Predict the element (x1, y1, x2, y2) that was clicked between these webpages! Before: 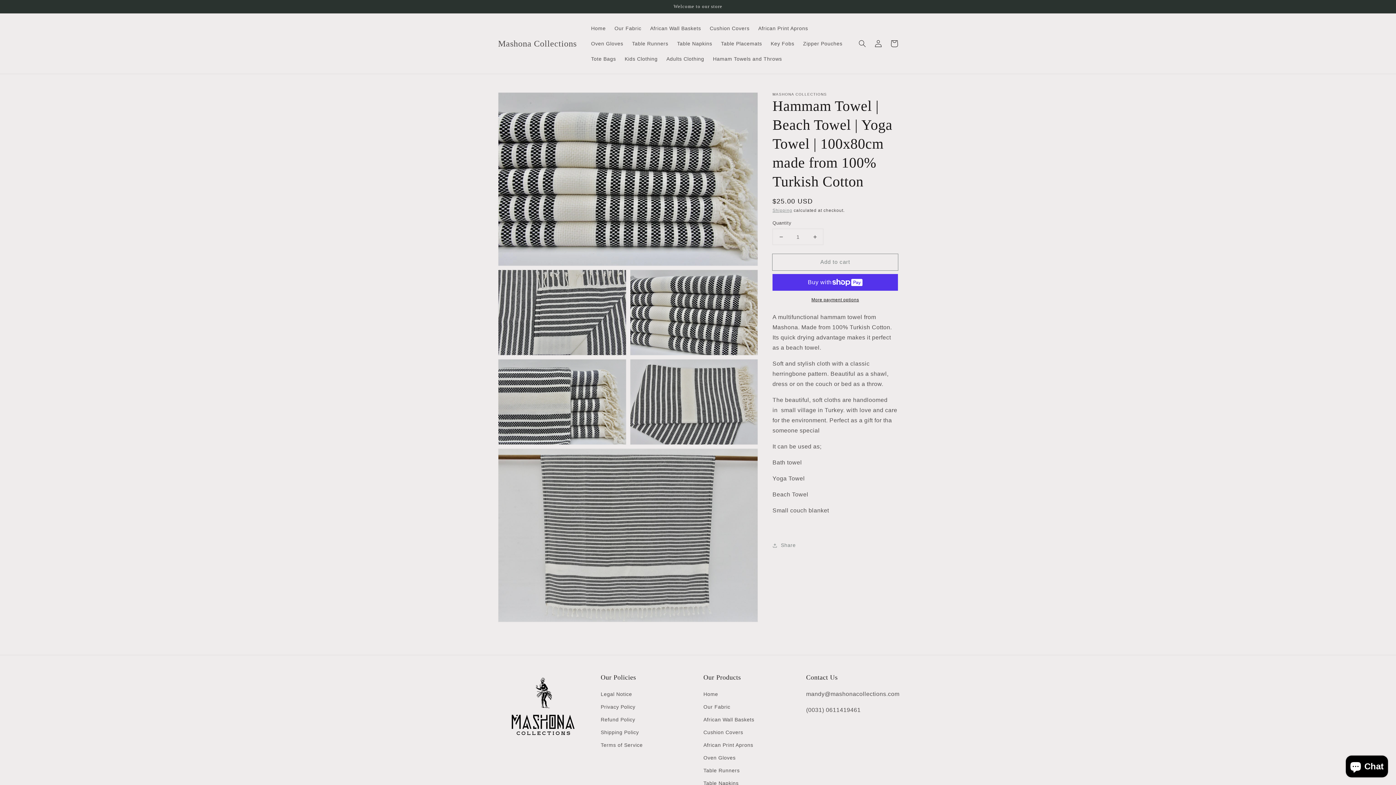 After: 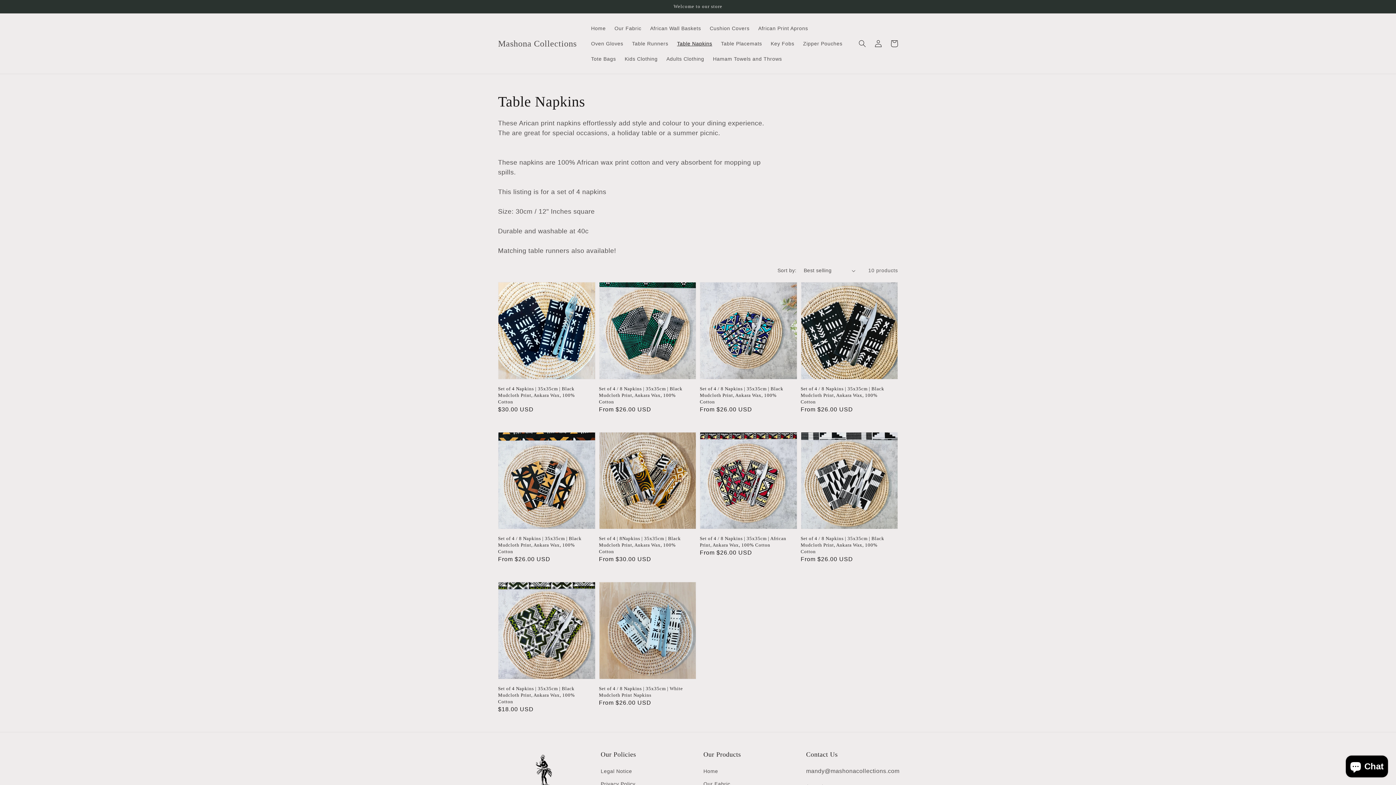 Action: label: Table Napkins bbox: (672, 36, 716, 51)